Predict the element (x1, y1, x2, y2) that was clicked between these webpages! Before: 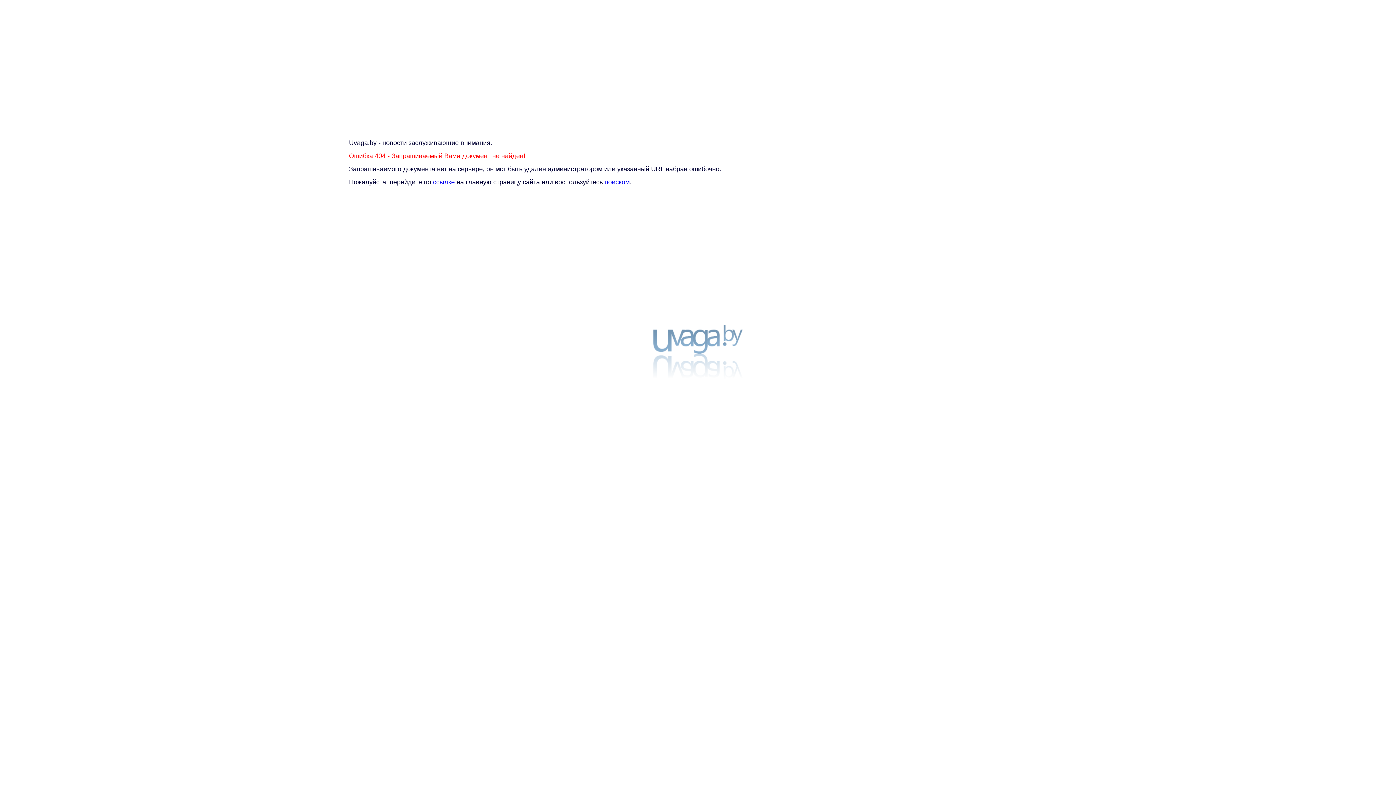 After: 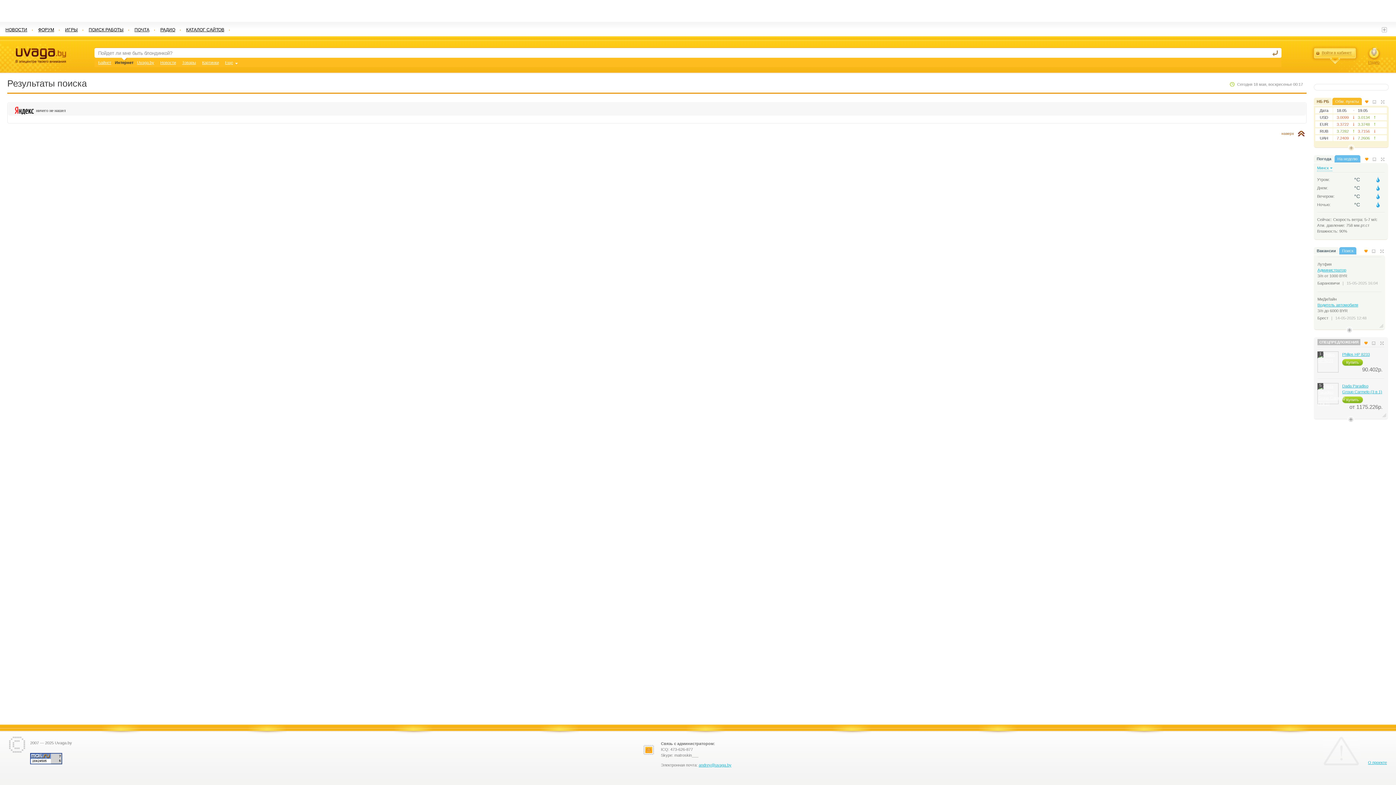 Action: bbox: (604, 178, 629, 185) label: поиском